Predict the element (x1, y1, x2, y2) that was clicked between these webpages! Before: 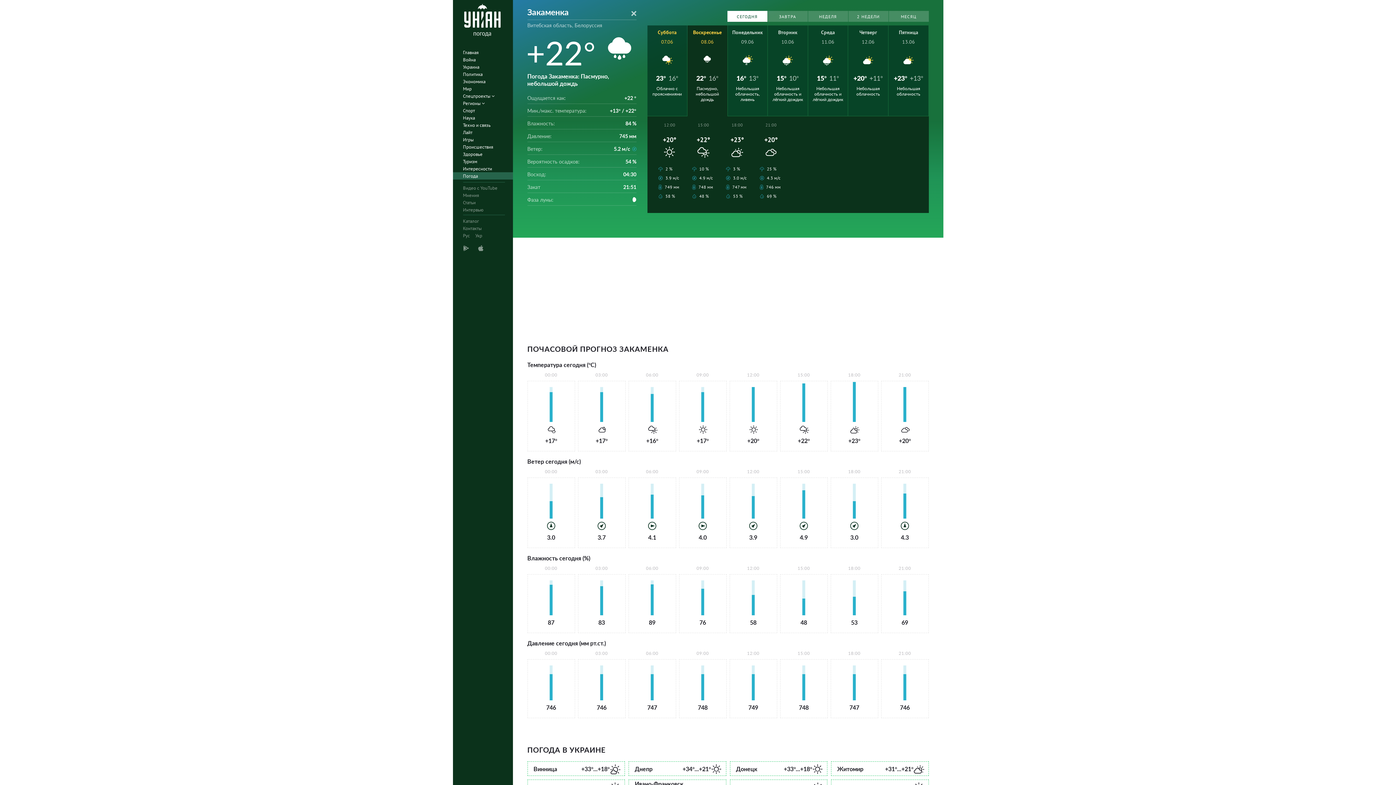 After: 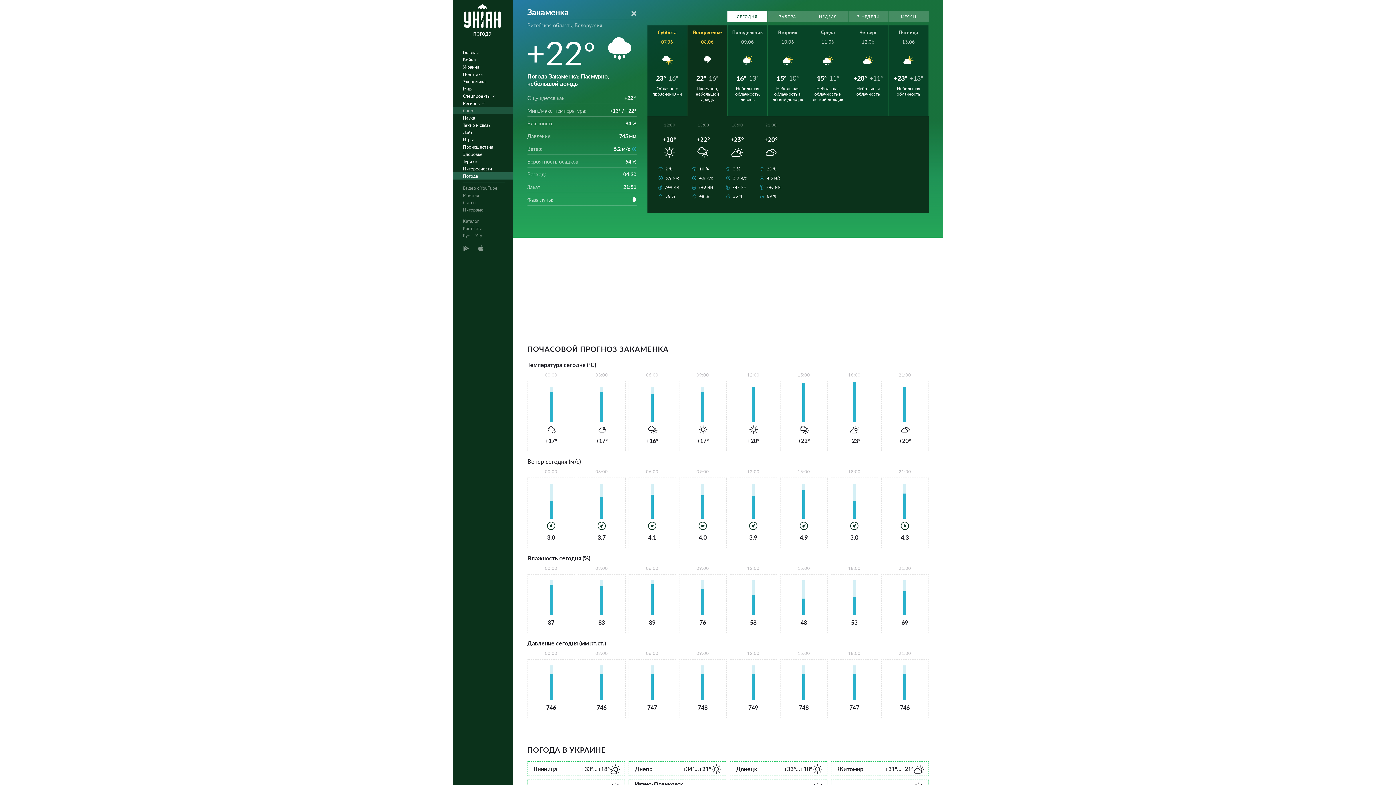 Action: bbox: (452, 106, 517, 114) label: Спорт